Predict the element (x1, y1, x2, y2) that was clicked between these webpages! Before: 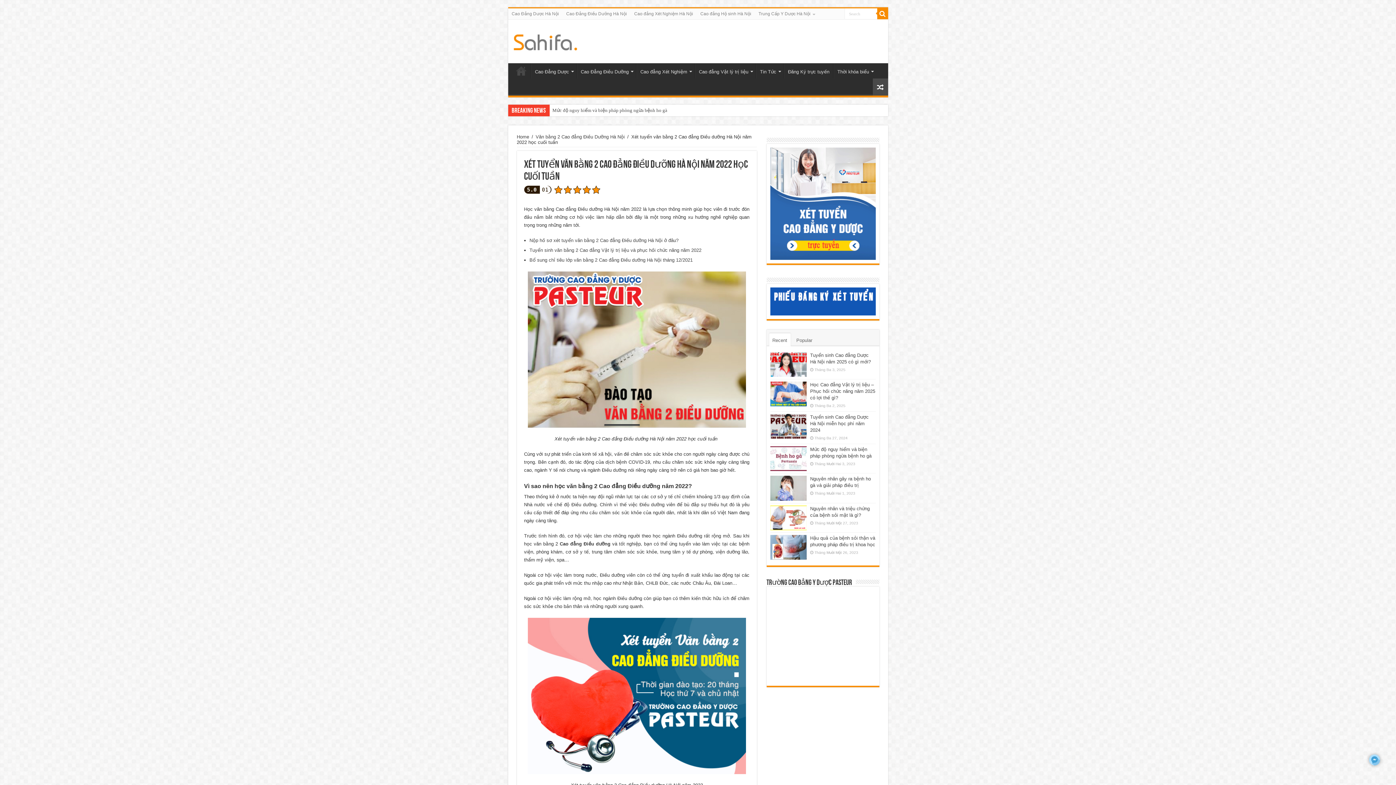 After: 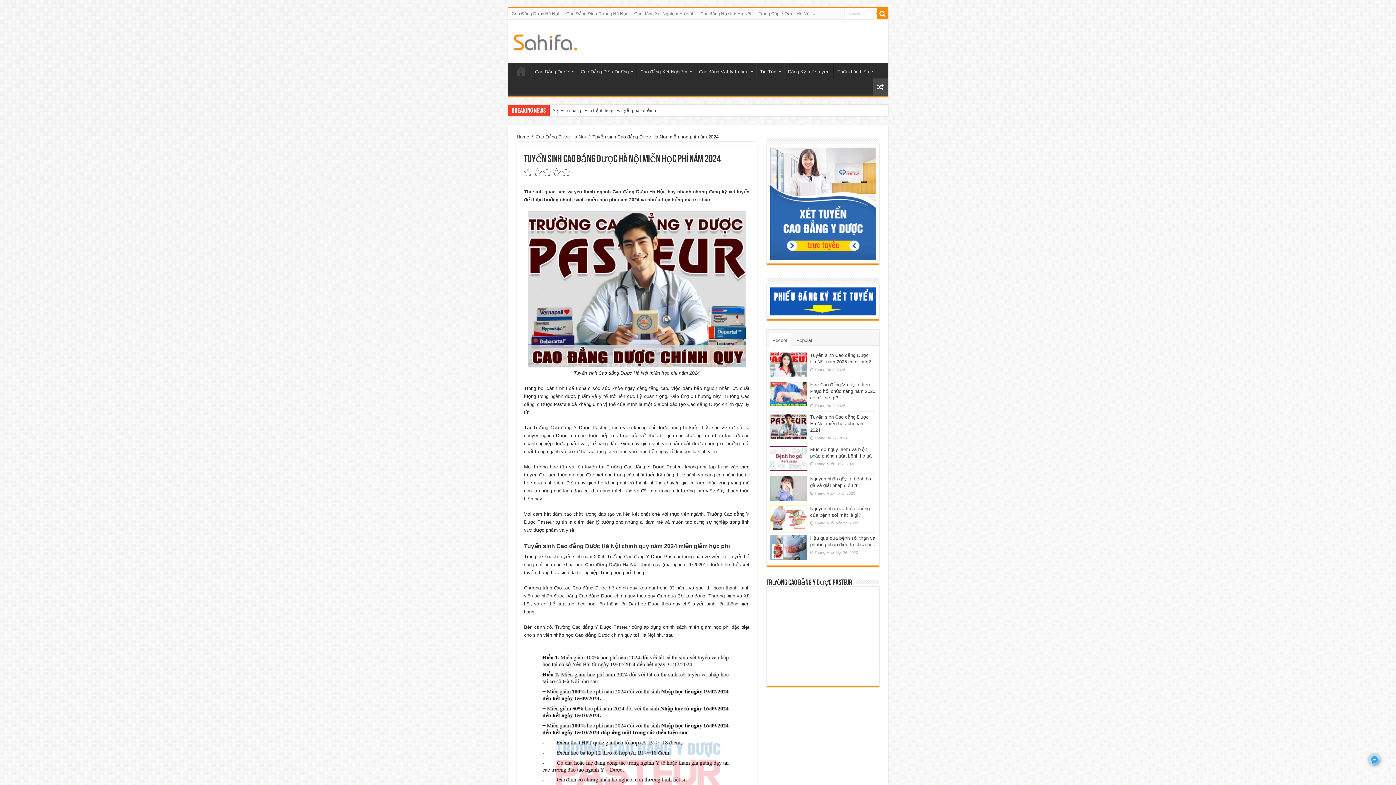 Action: bbox: (770, 414, 806, 439)